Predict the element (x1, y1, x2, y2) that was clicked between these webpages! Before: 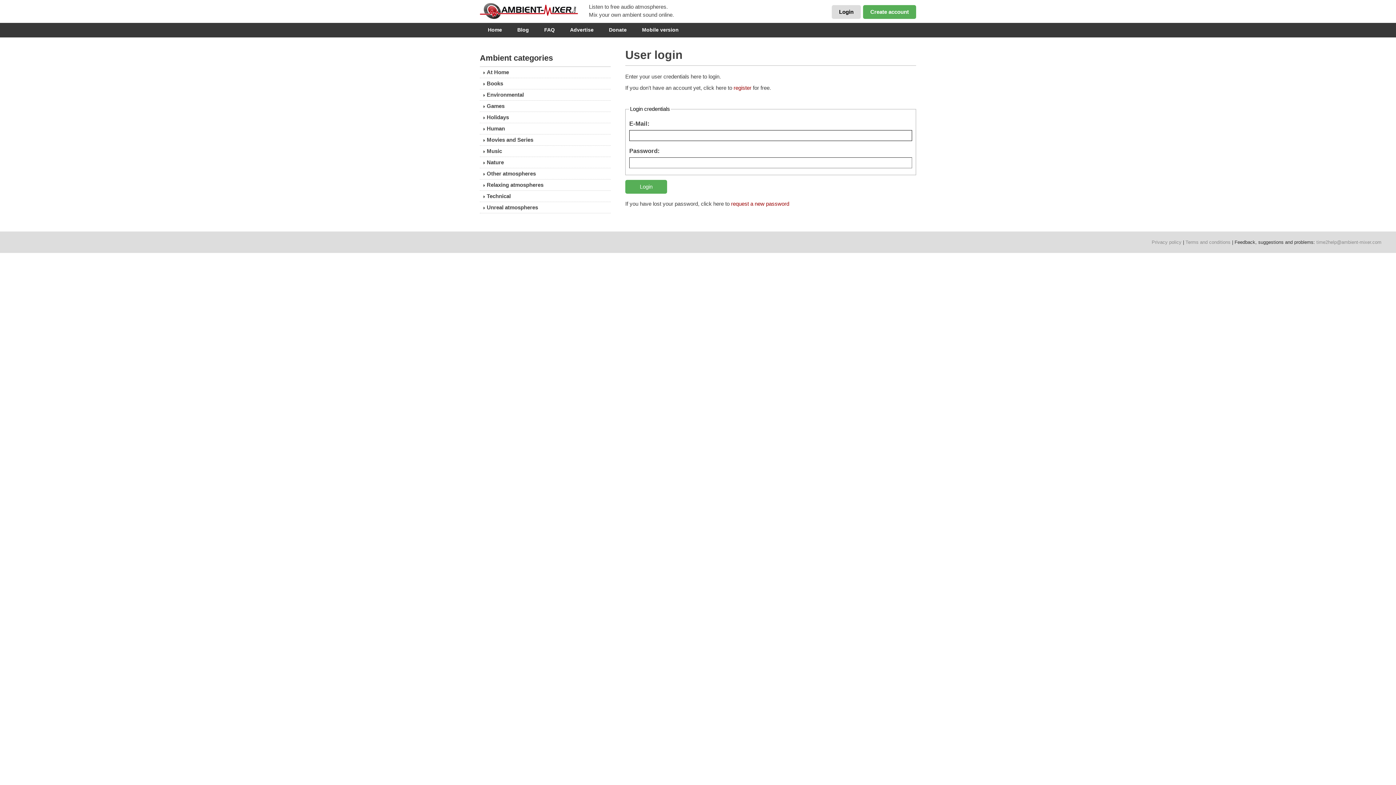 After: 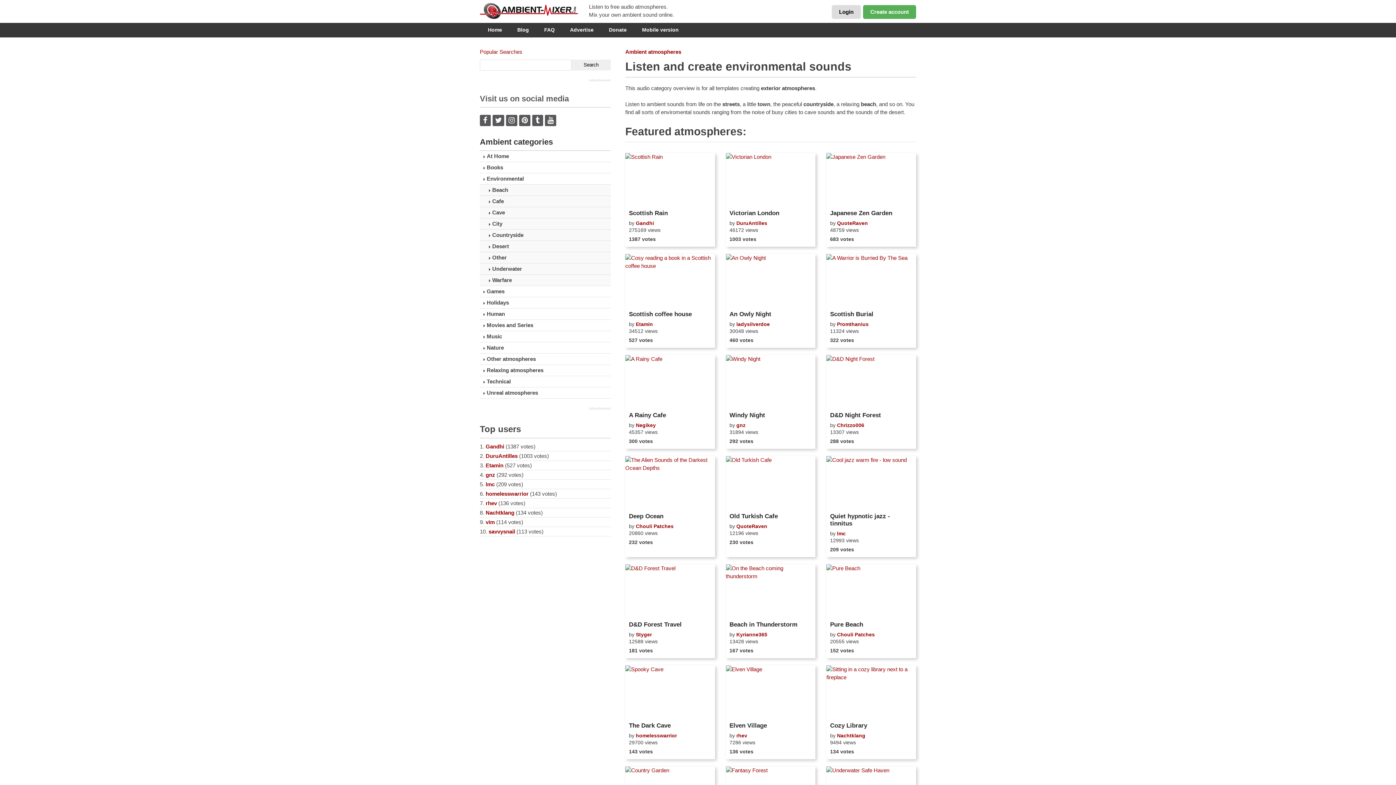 Action: bbox: (480, 89, 610, 100) label: Environmental